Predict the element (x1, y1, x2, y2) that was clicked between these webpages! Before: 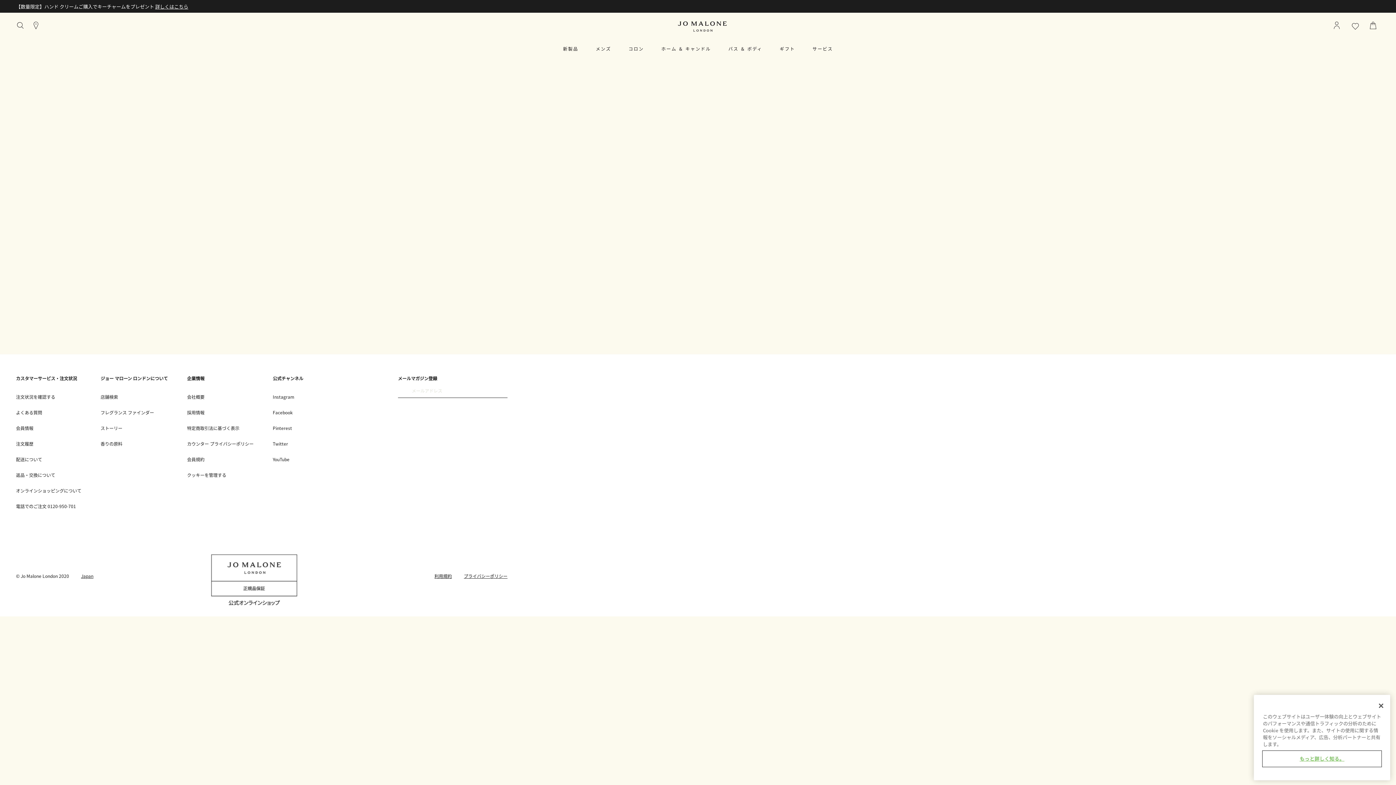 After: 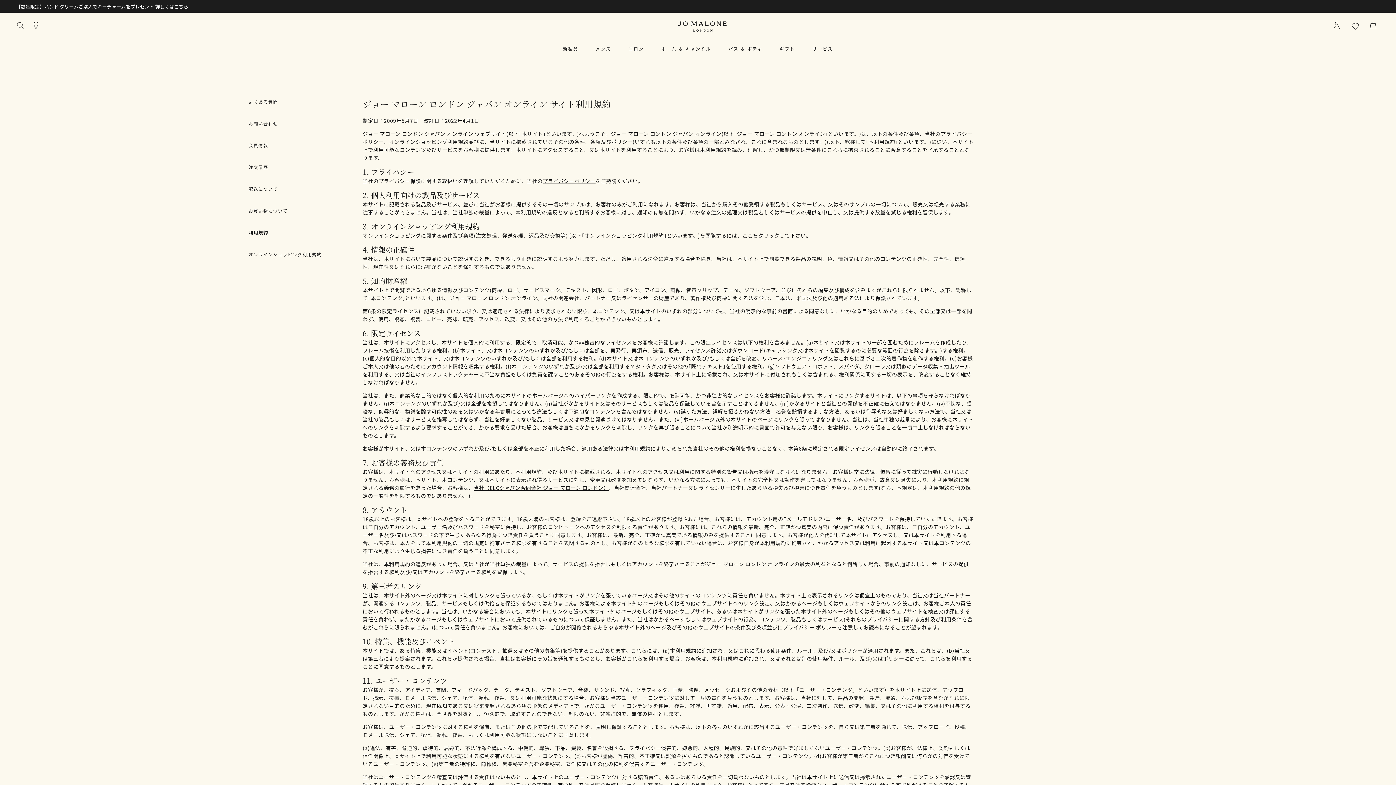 Action: bbox: (434, 573, 452, 579) label: 利用規約